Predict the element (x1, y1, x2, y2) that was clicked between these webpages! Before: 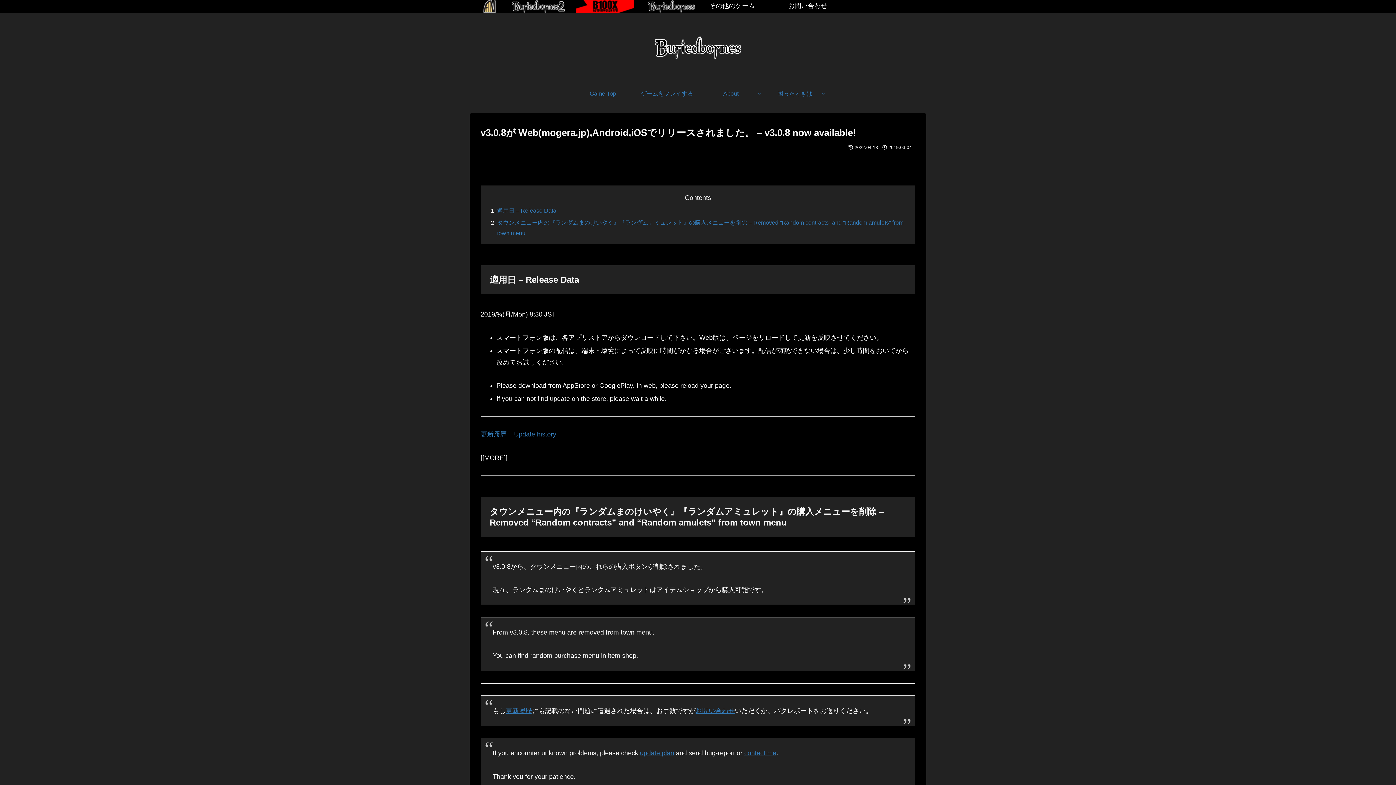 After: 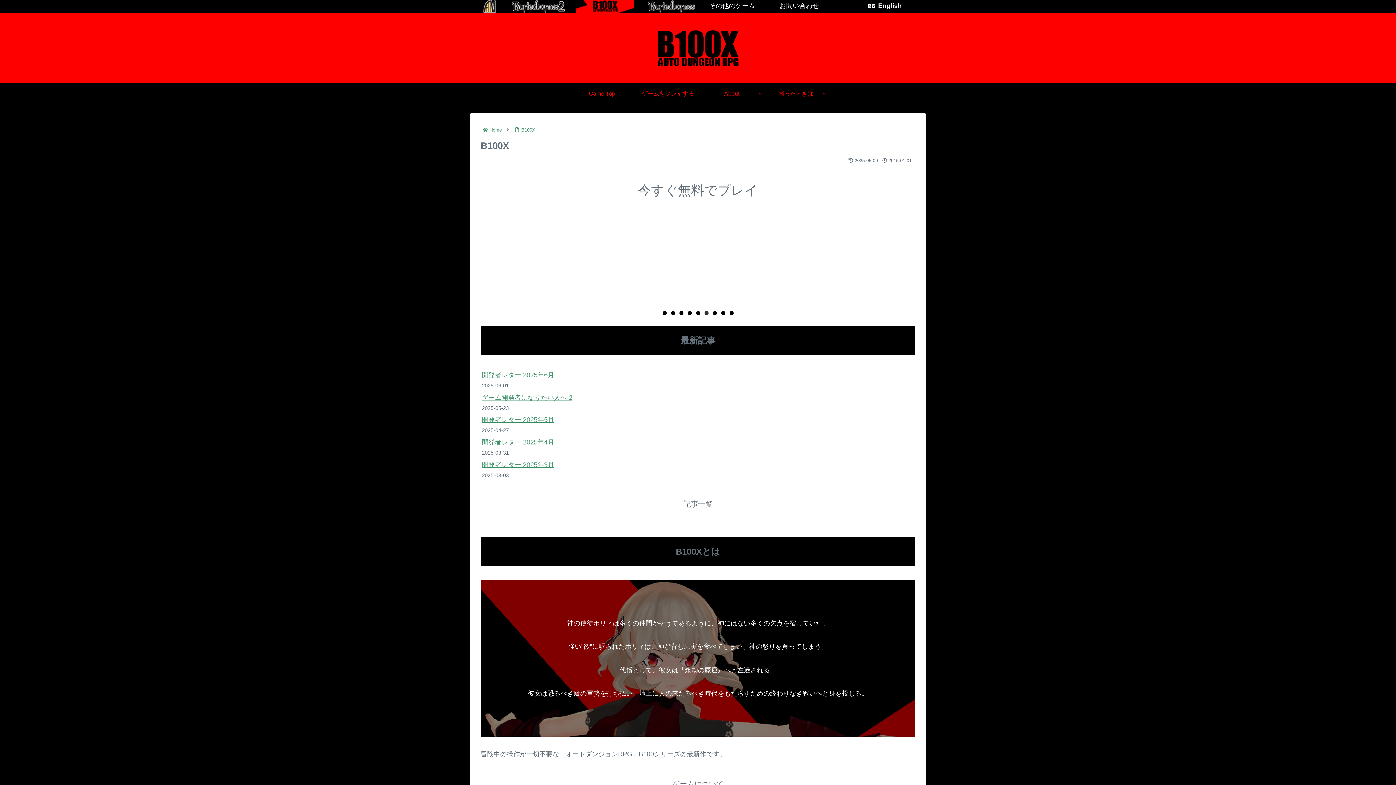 Action: bbox: (576, 6, 634, 14)